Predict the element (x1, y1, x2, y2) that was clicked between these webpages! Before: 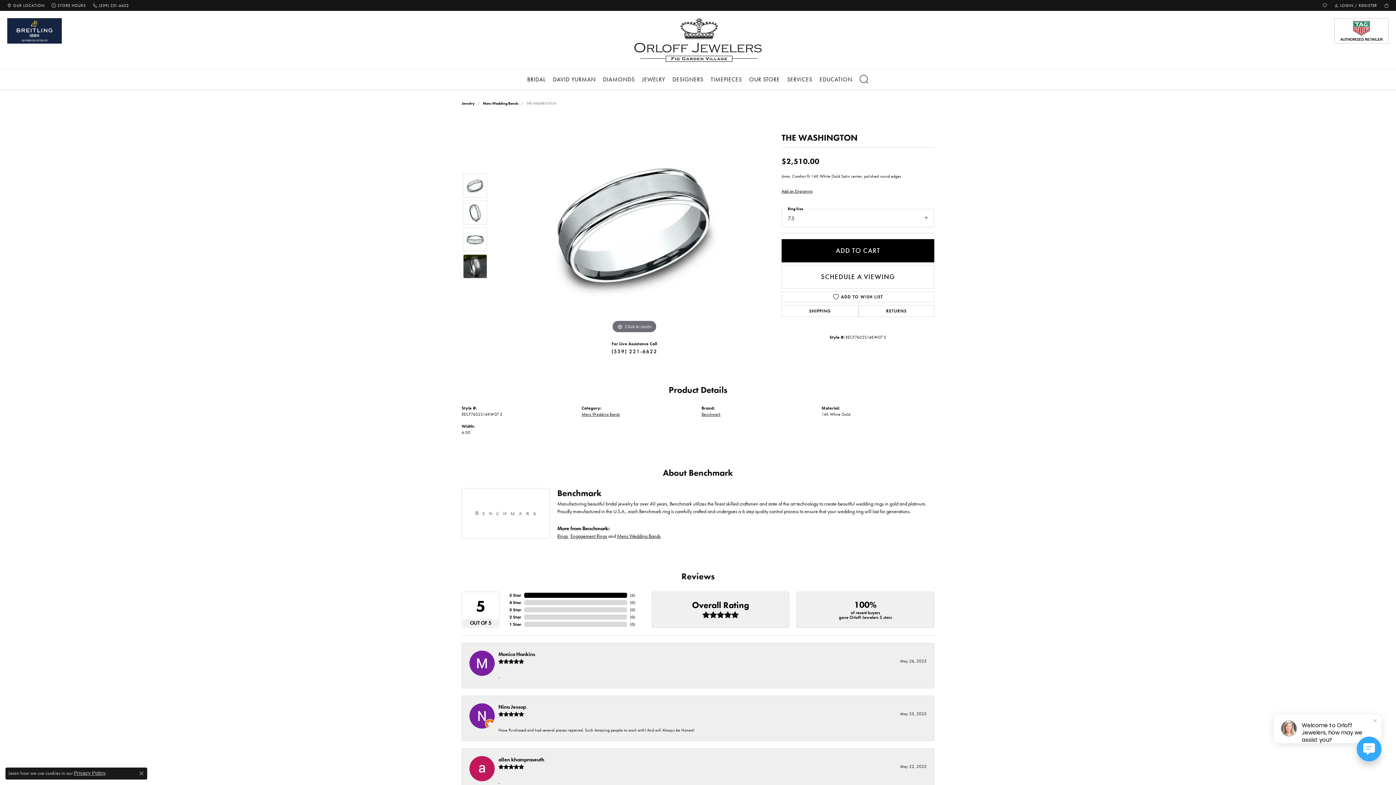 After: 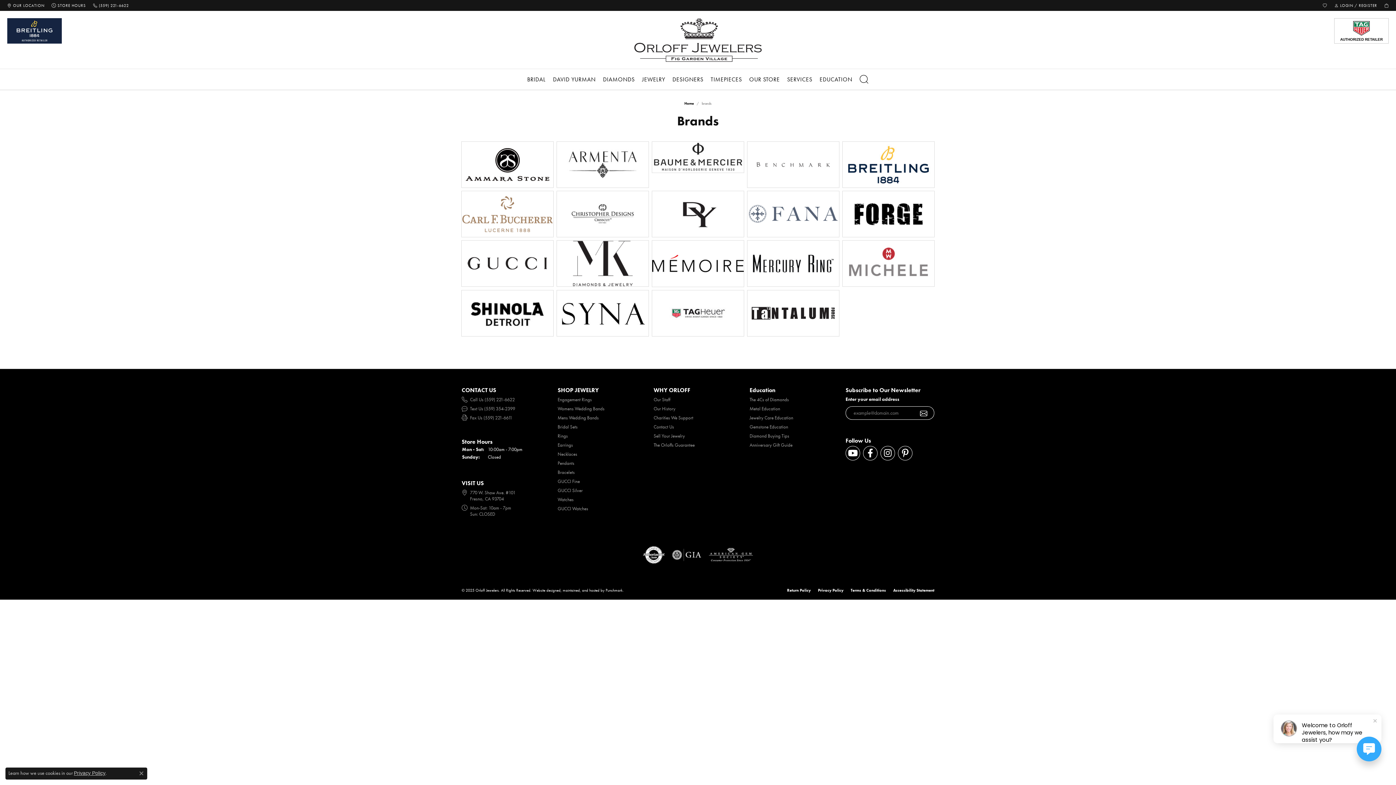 Action: label: DESIGNERS bbox: (668, 69, 707, 89)